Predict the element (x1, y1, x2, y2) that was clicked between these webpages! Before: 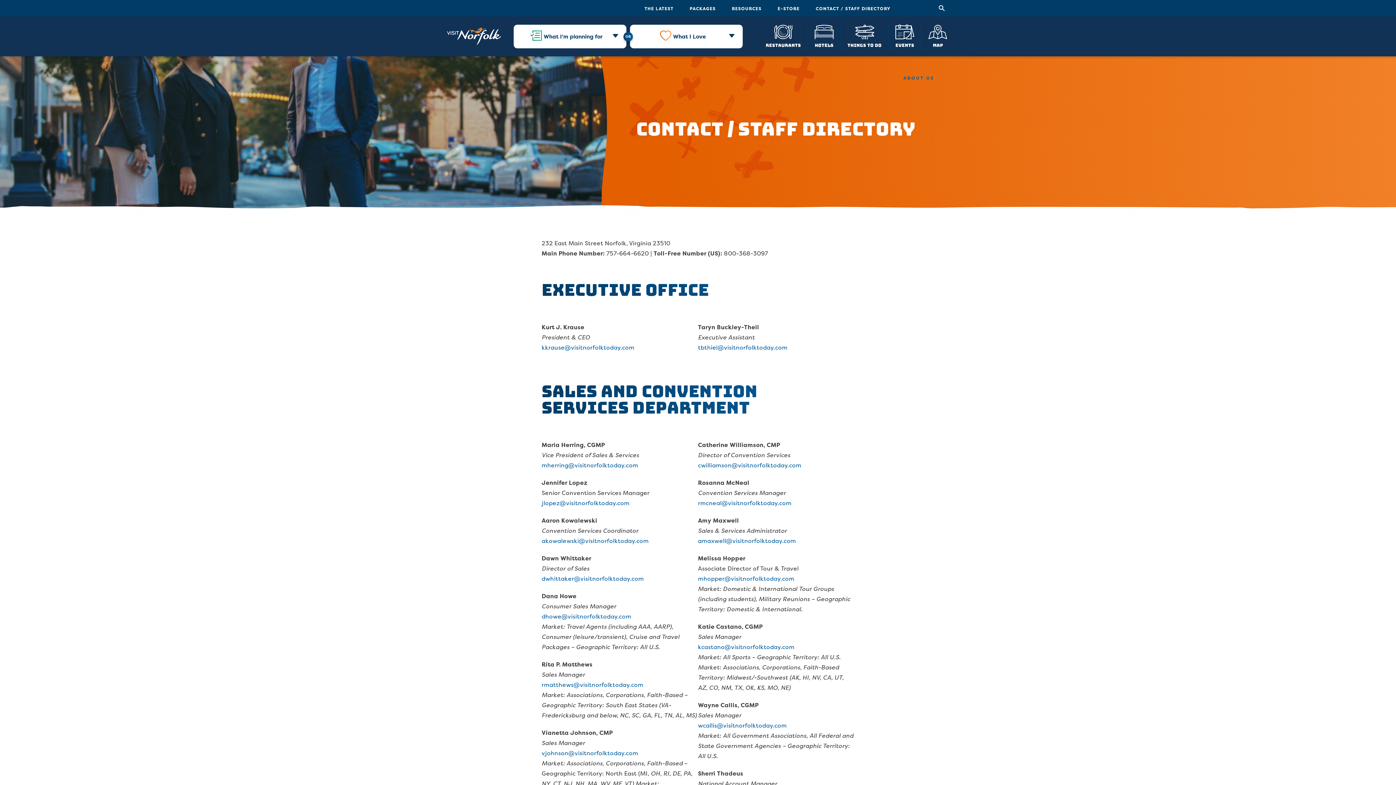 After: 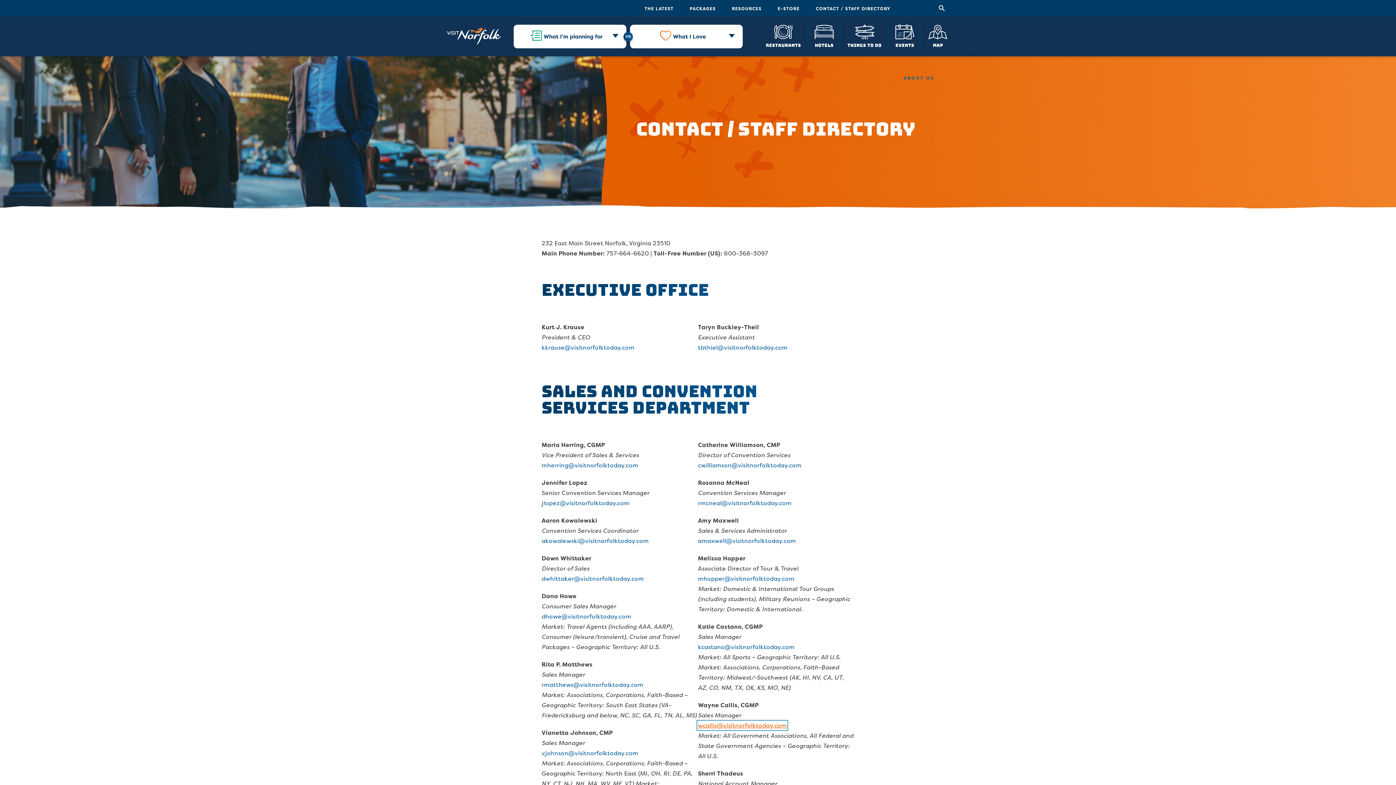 Action: label: wcallis@visitnorfolktoday.com bbox: (698, 721, 787, 729)